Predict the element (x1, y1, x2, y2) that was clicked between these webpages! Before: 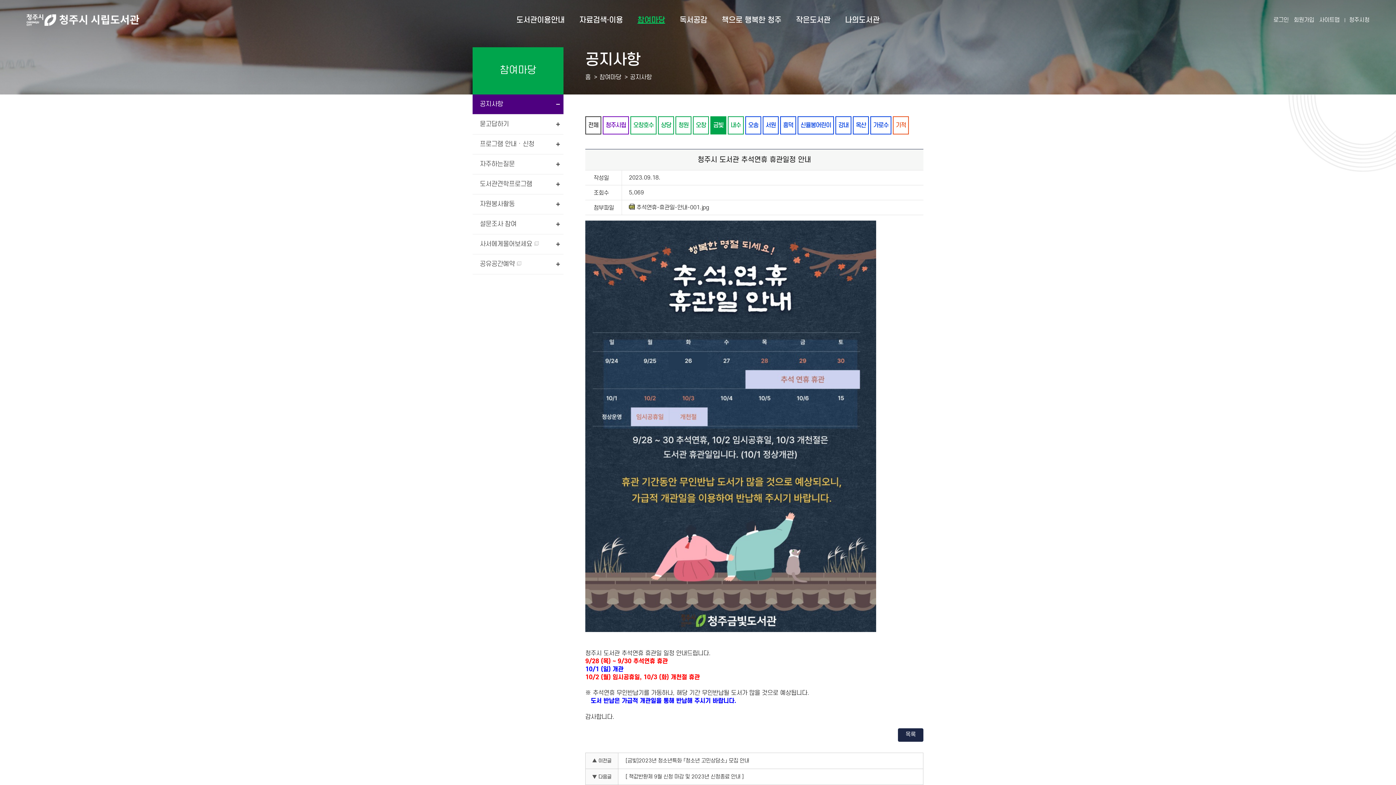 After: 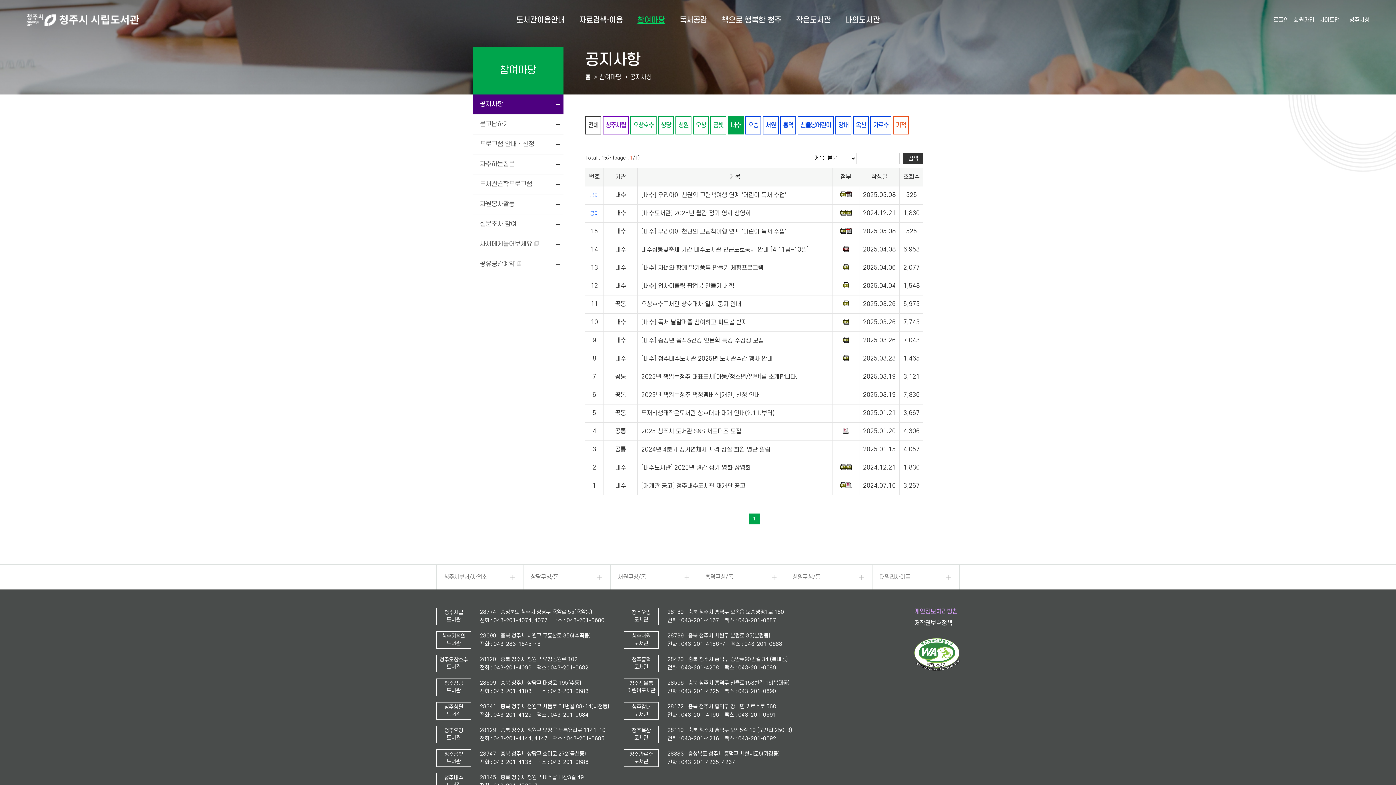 Action: bbox: (728, 116, 744, 134) label: 내수